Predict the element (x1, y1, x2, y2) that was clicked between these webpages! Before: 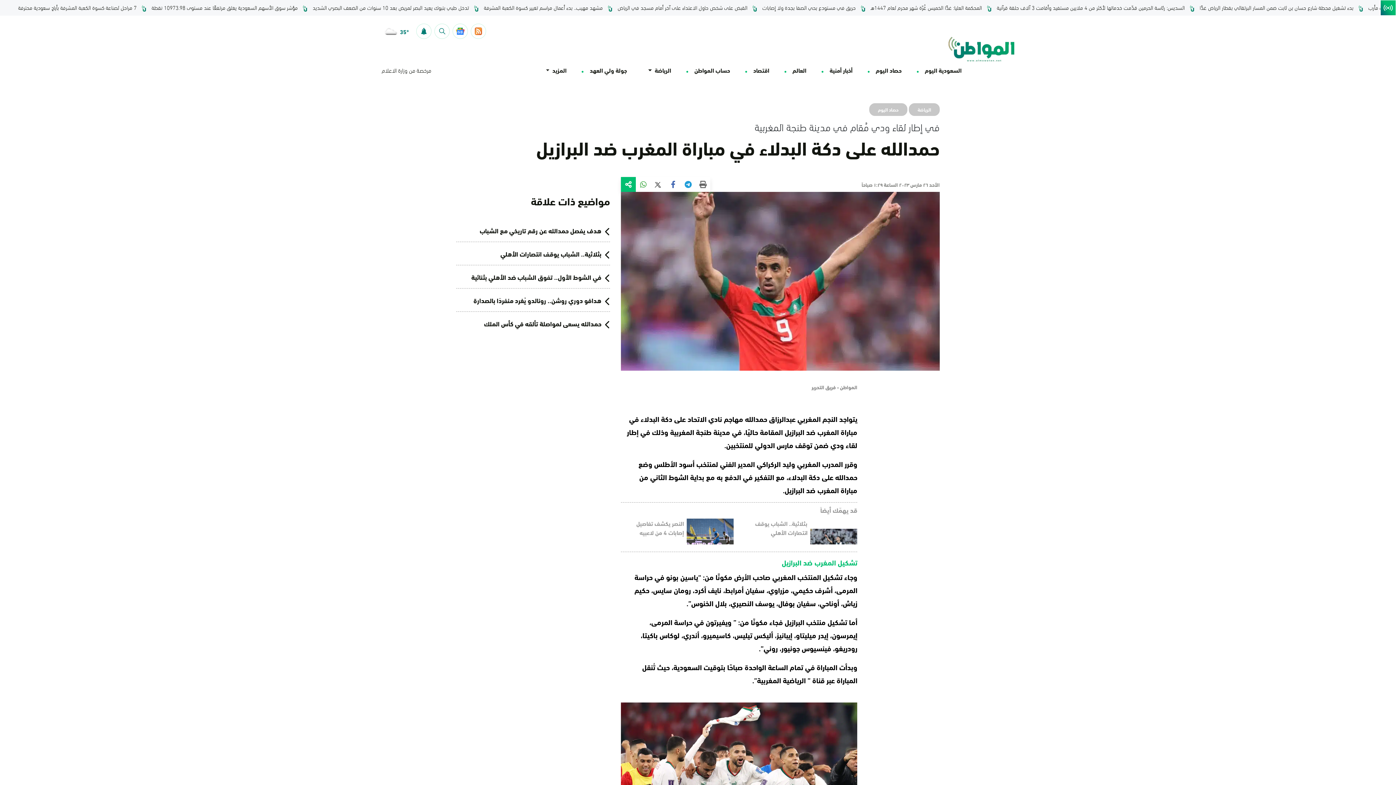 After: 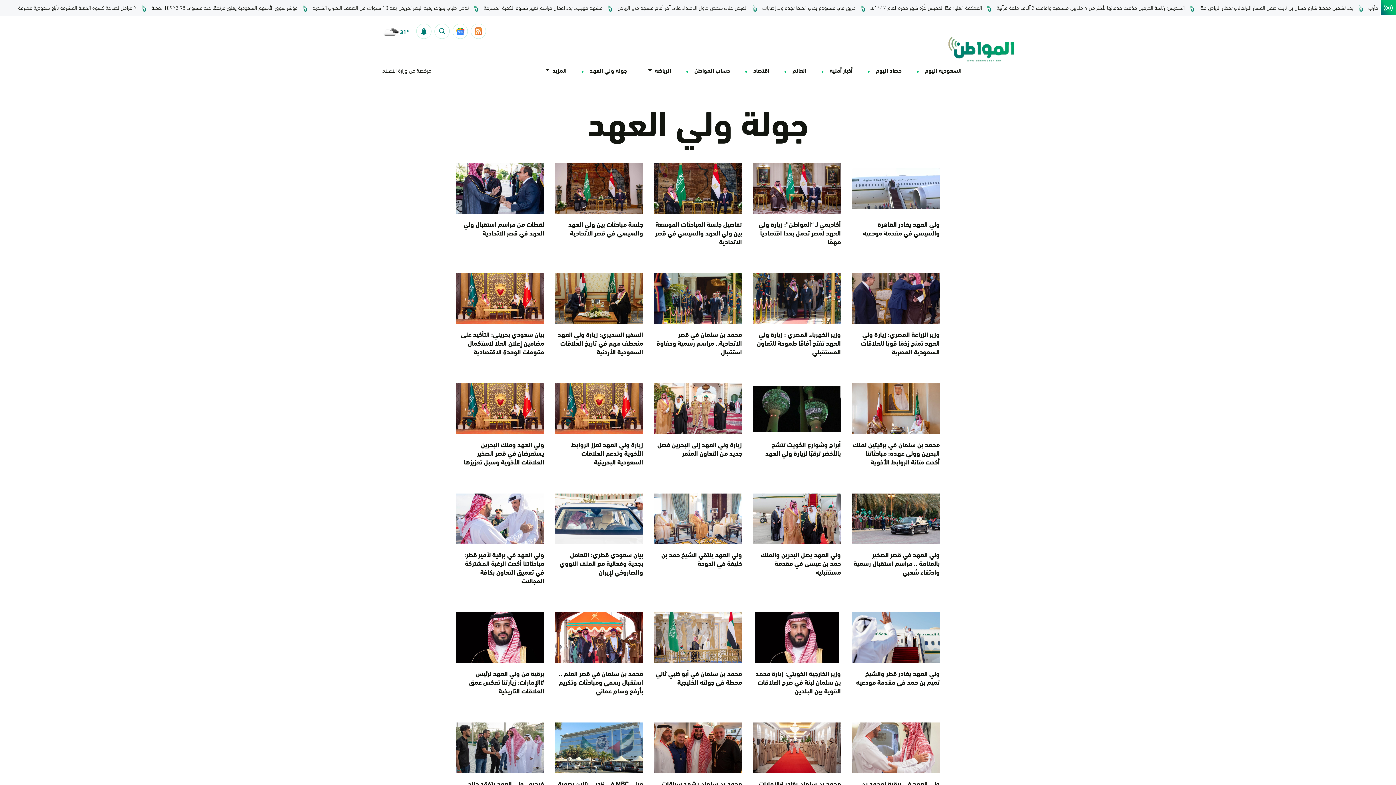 Action: label: جولة ولي العهد bbox: (589, 65, 627, 74)